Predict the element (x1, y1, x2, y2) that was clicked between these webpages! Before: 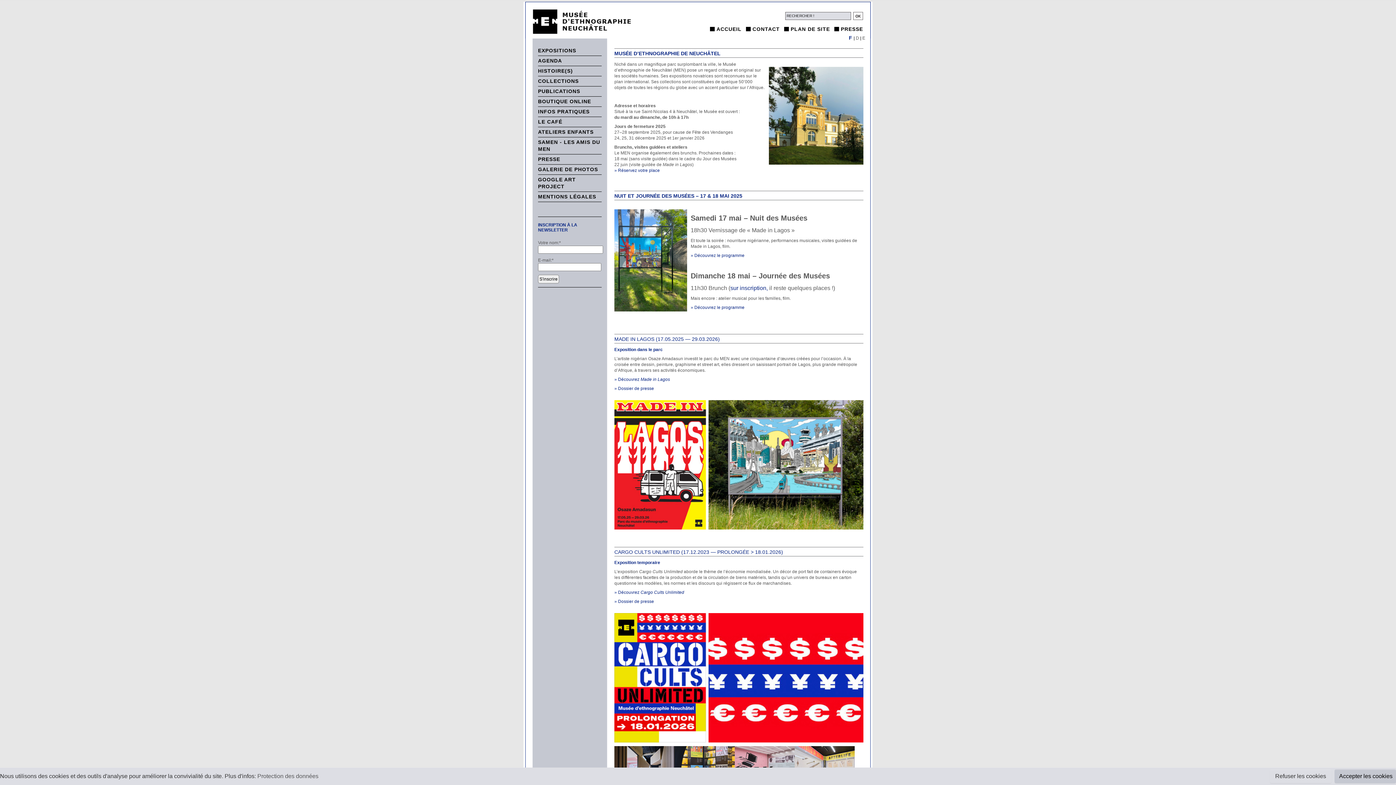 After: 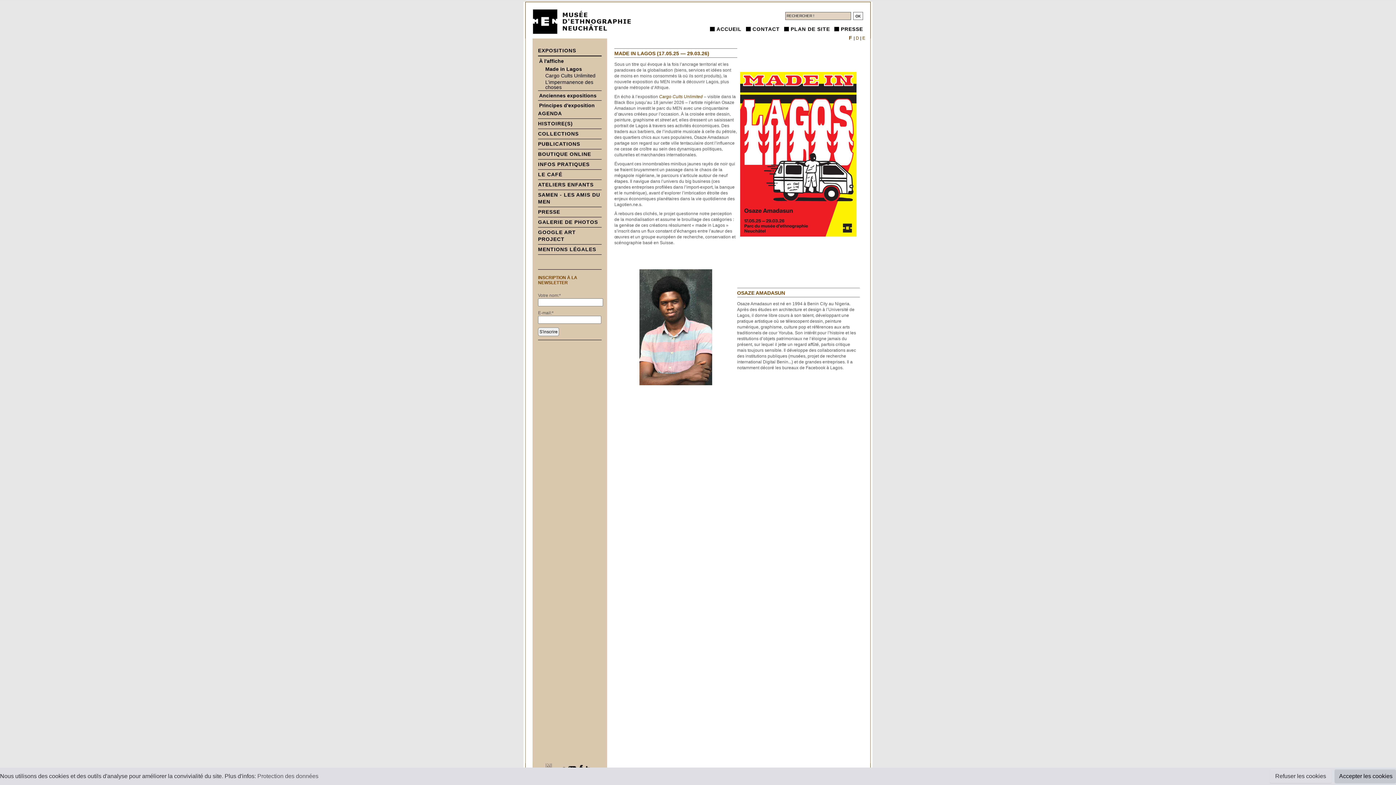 Action: label: » Découvrez Made in Lagos bbox: (614, 377, 670, 382)